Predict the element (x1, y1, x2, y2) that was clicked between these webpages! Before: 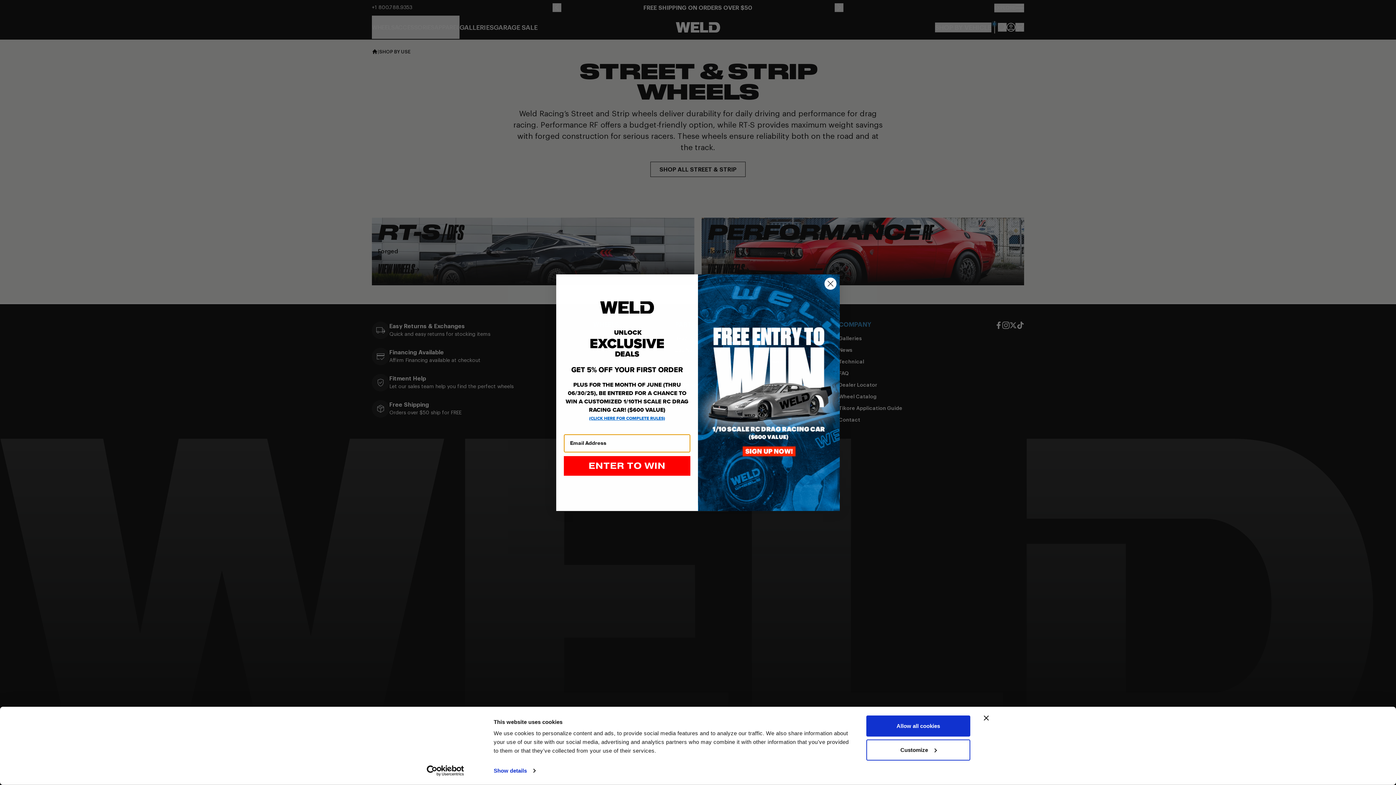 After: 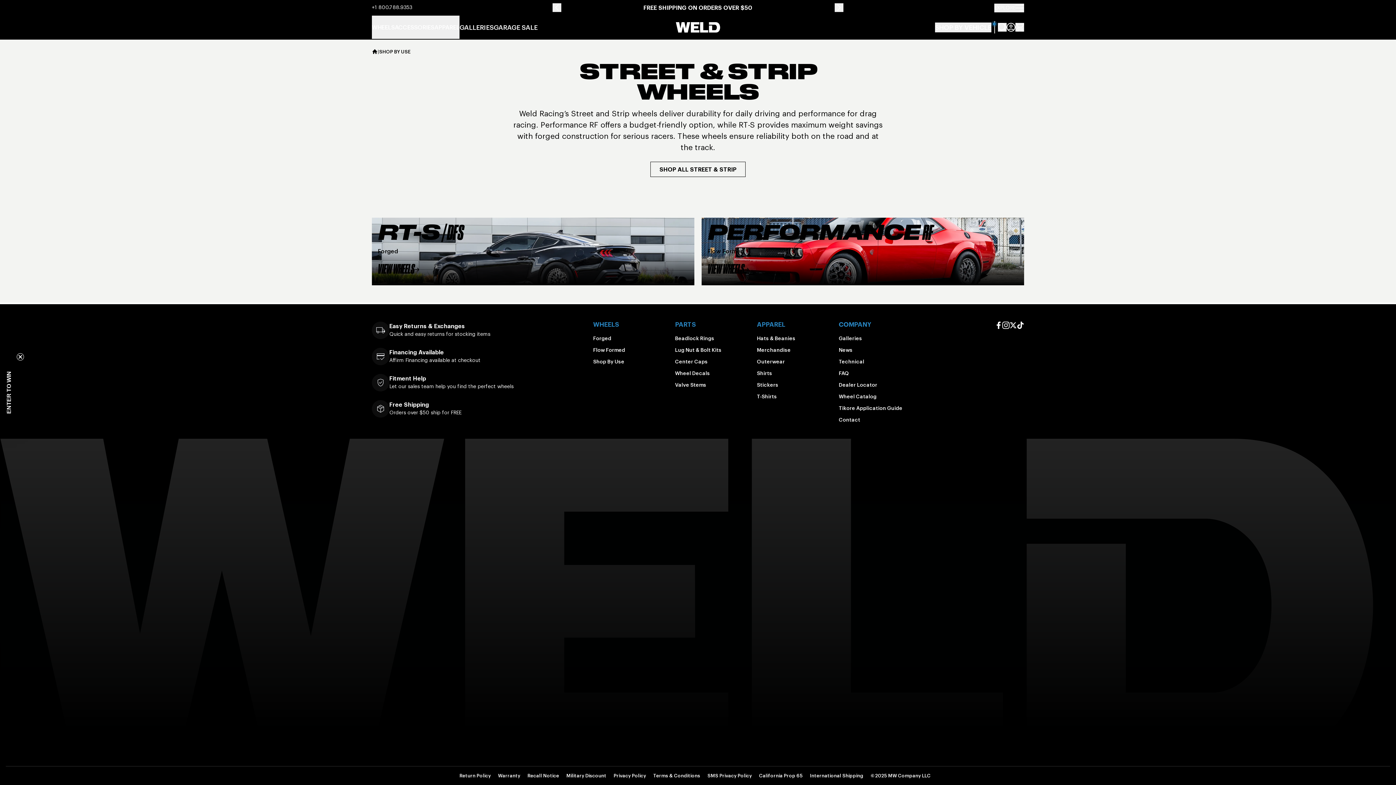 Action: bbox: (984, 715, 989, 721) label: Close banner